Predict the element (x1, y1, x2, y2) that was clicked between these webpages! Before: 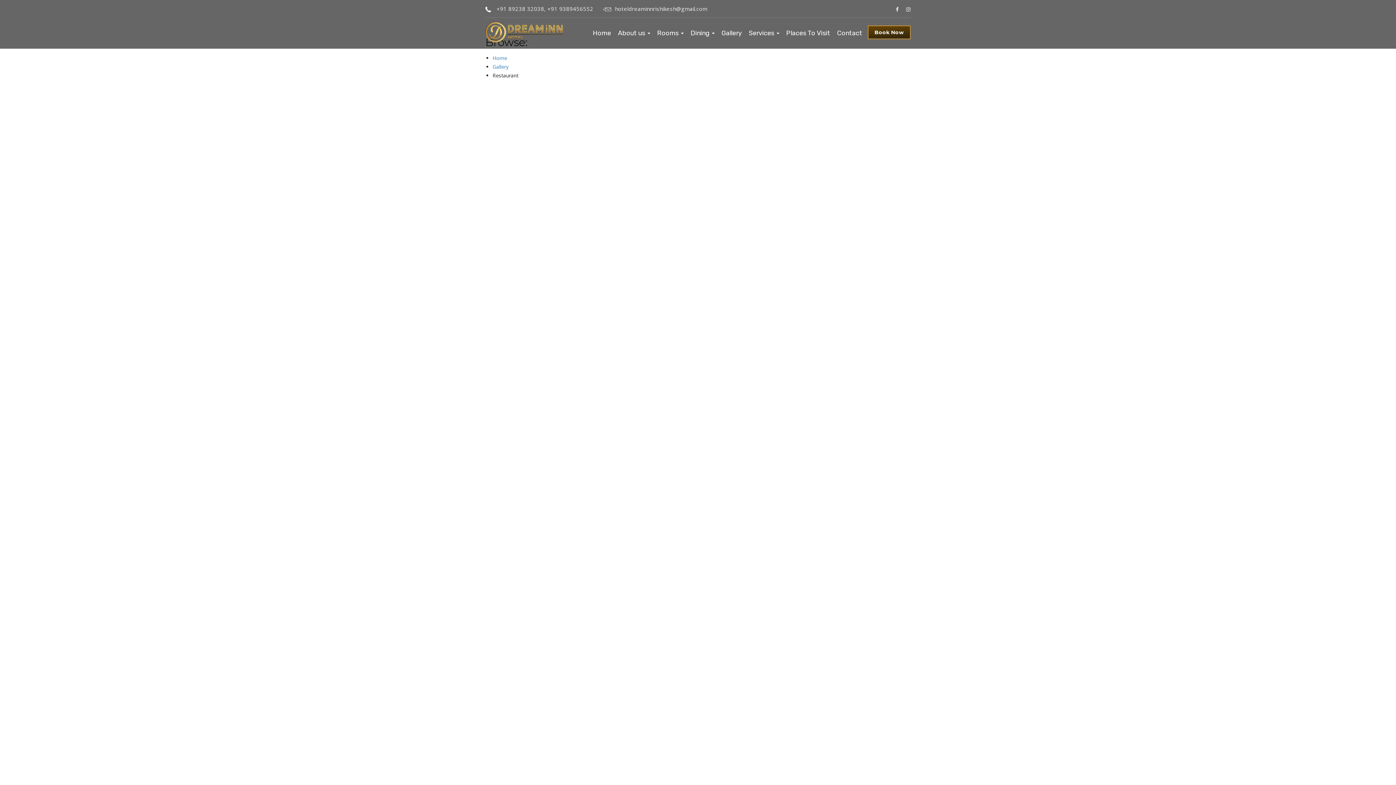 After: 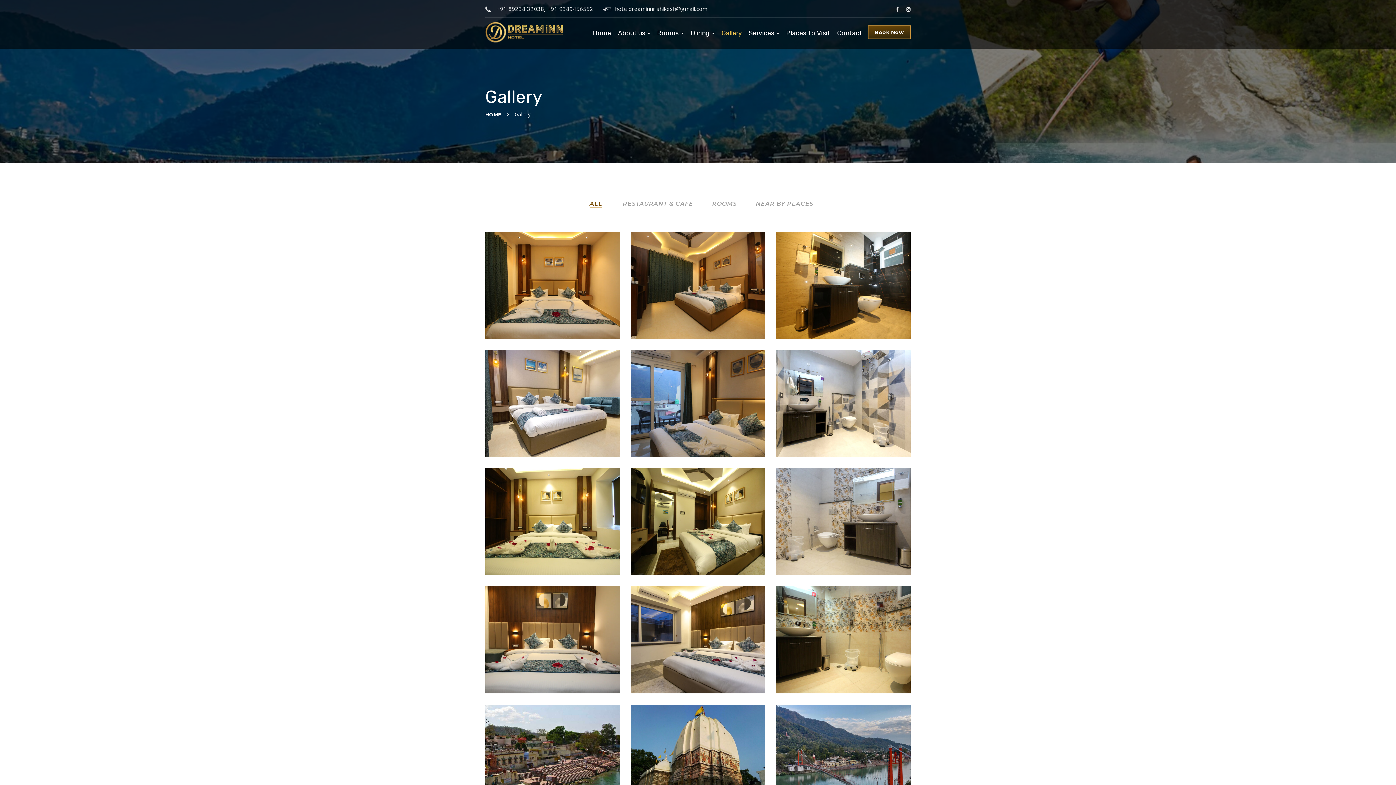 Action: bbox: (721, 17, 742, 48) label: Gallery